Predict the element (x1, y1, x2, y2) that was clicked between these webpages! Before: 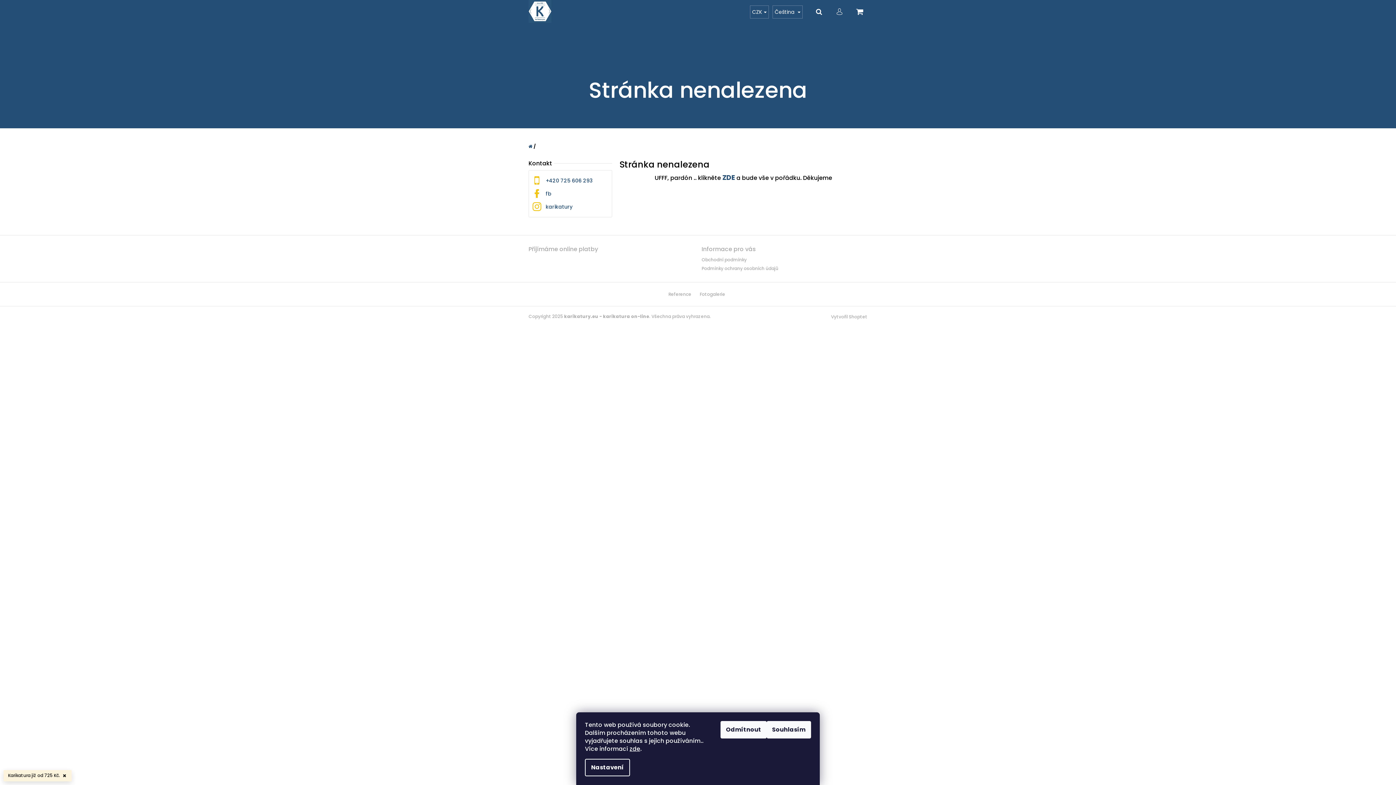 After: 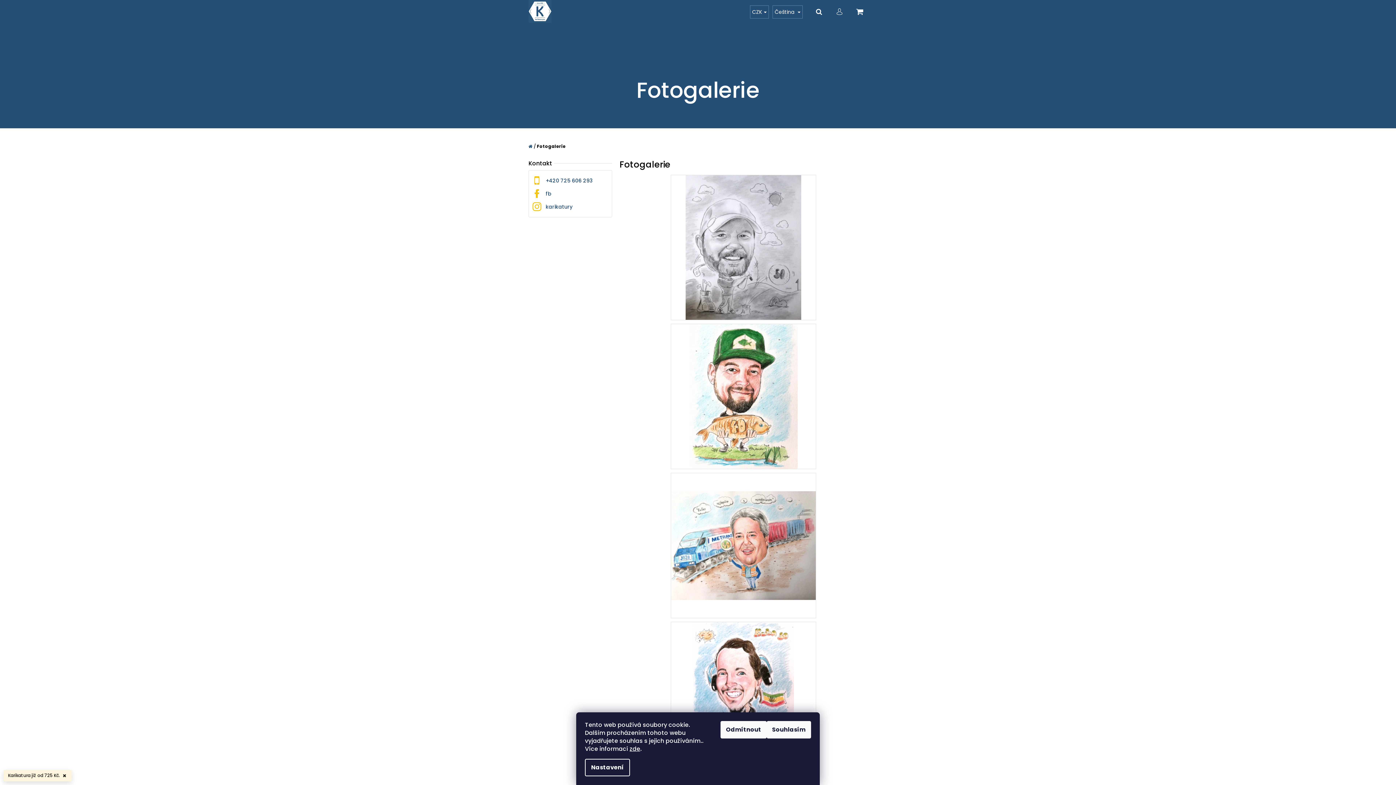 Action: bbox: (697, 291, 727, 297) label: Fotogalerie